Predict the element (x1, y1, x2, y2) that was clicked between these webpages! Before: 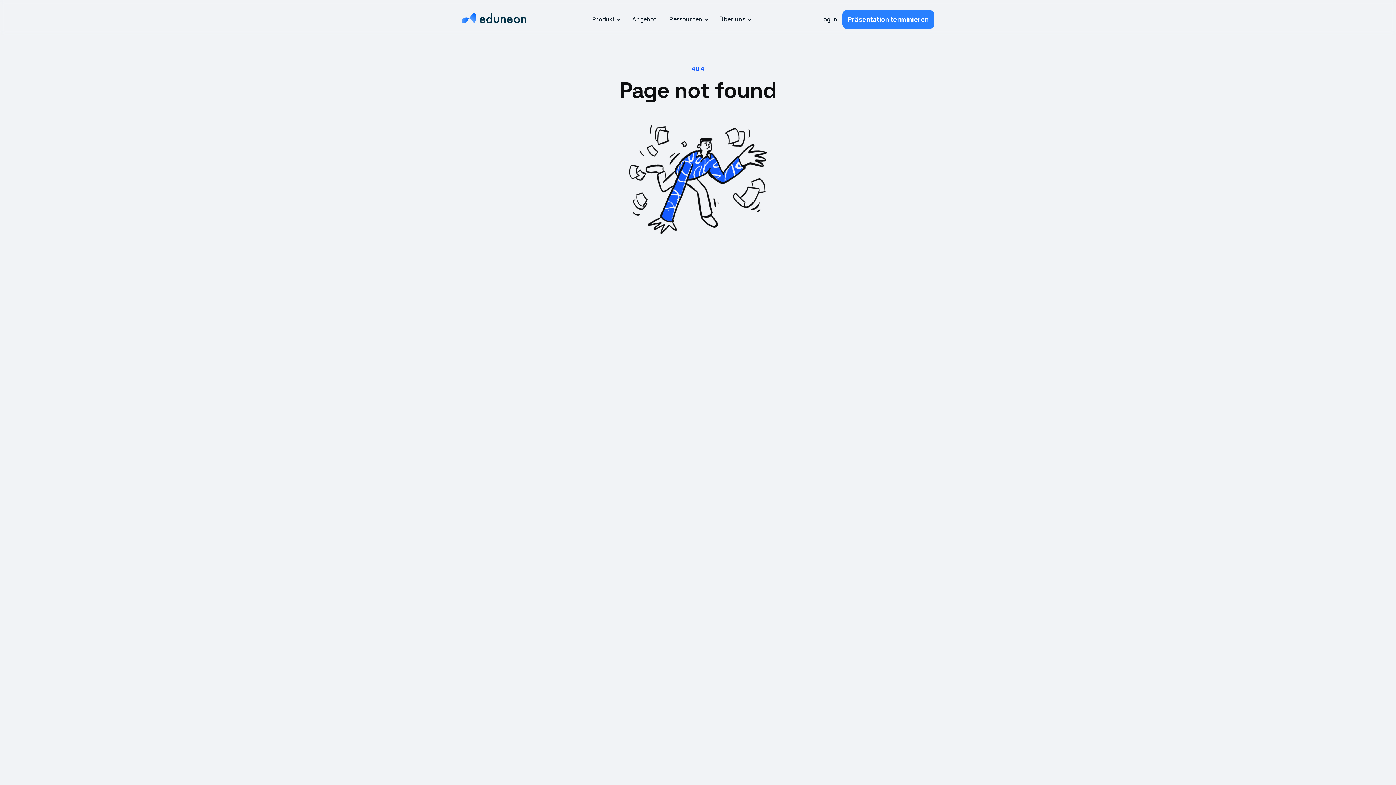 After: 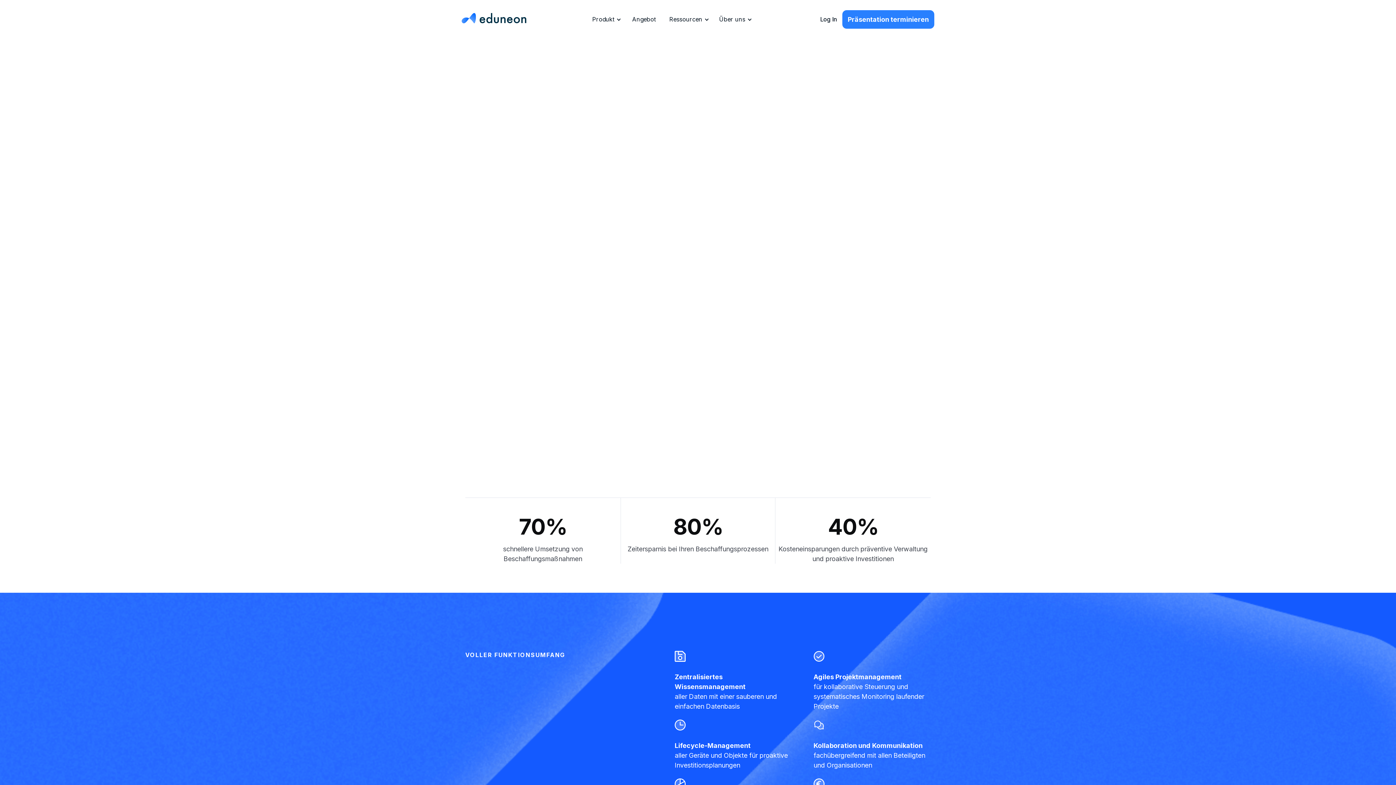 Action: bbox: (461, 10, 527, 28)